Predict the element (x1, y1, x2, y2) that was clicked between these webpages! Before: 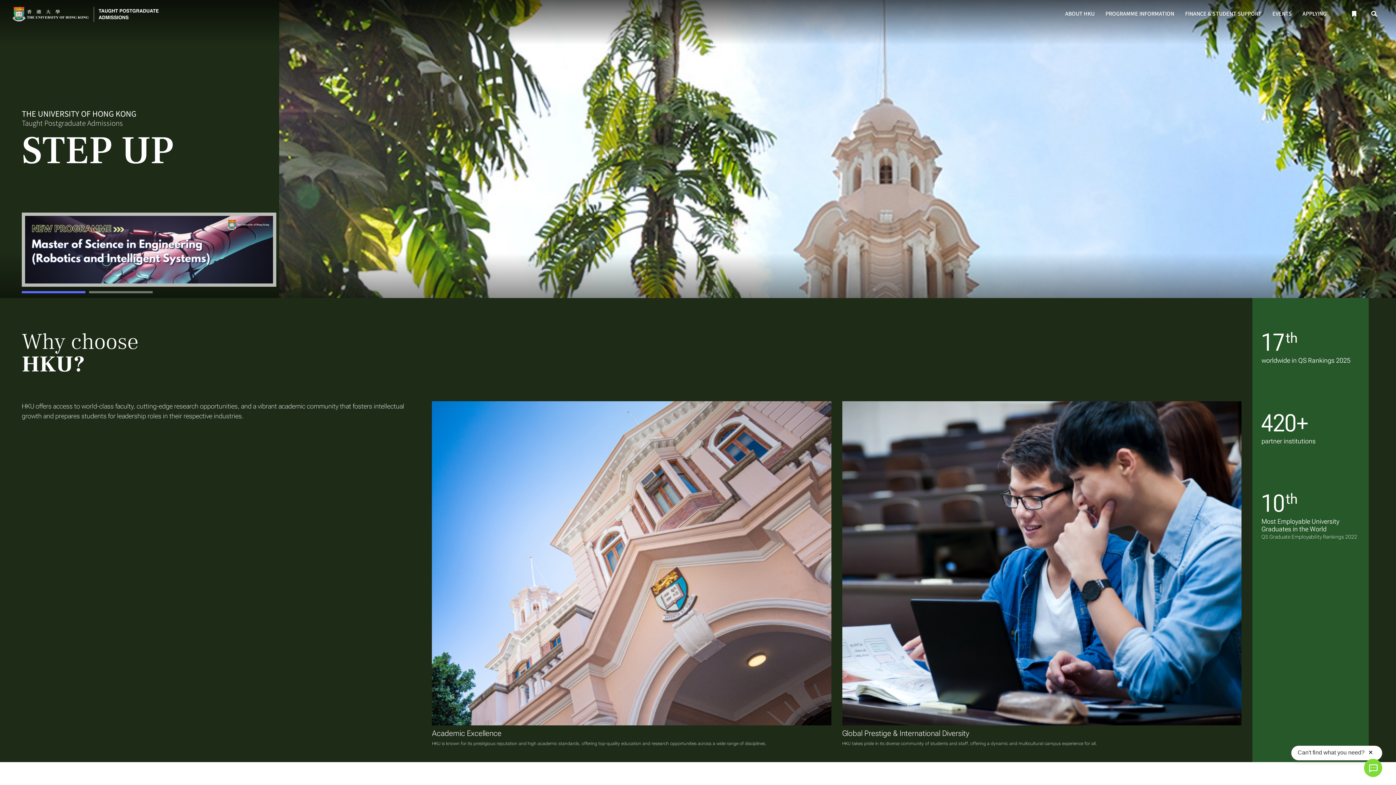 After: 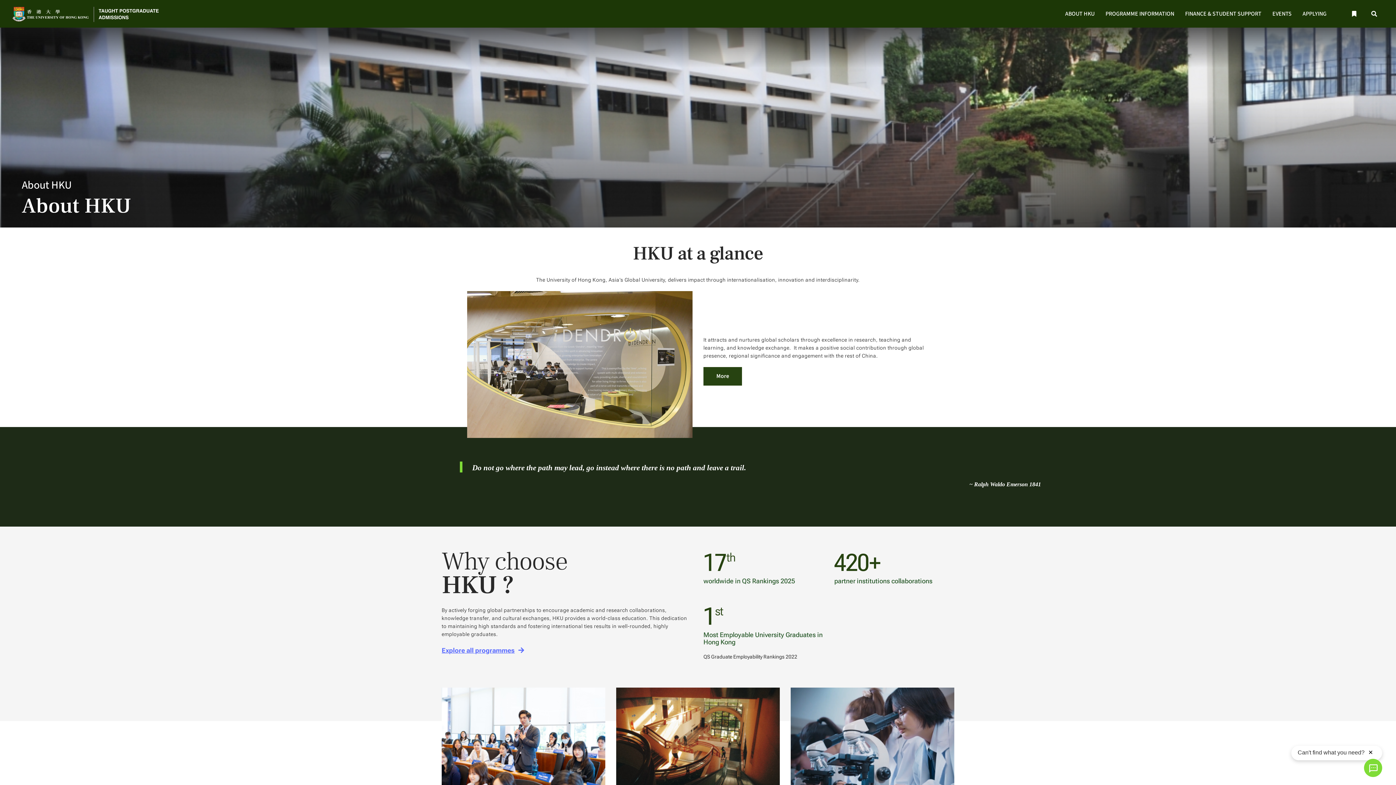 Action: bbox: (1065, 0, 1094, 27) label: ABOUT HKU